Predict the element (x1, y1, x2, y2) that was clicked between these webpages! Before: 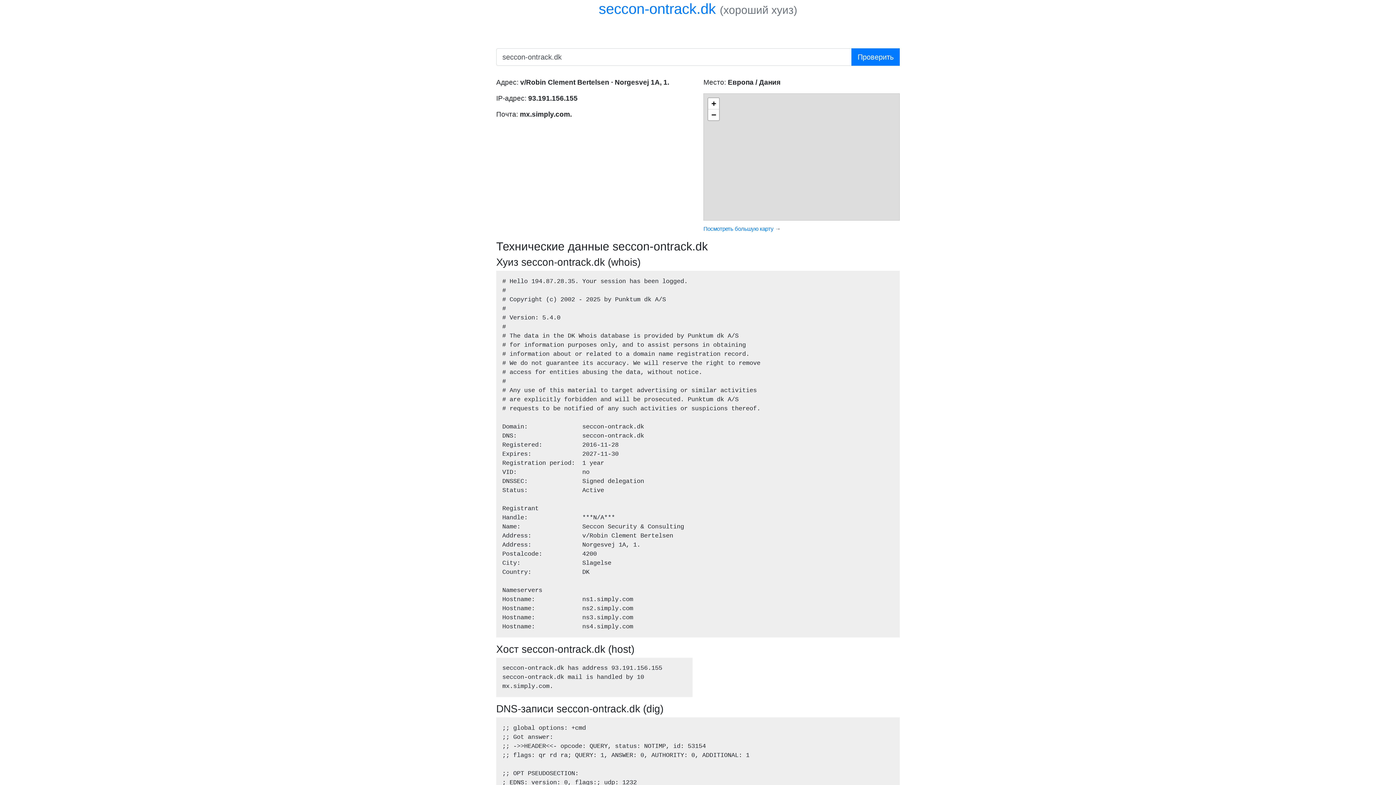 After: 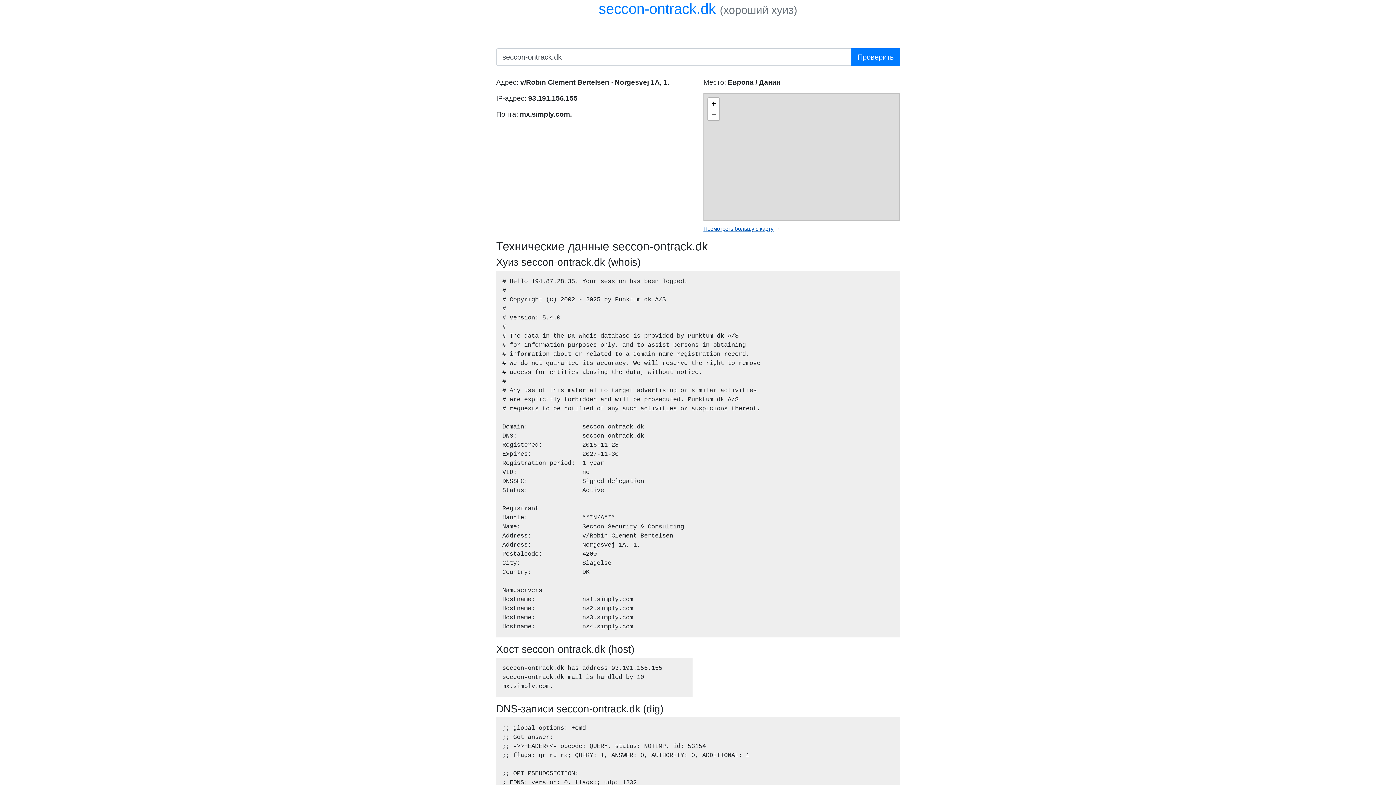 Action: bbox: (703, 225, 773, 232) label: Посмотреть большую карту